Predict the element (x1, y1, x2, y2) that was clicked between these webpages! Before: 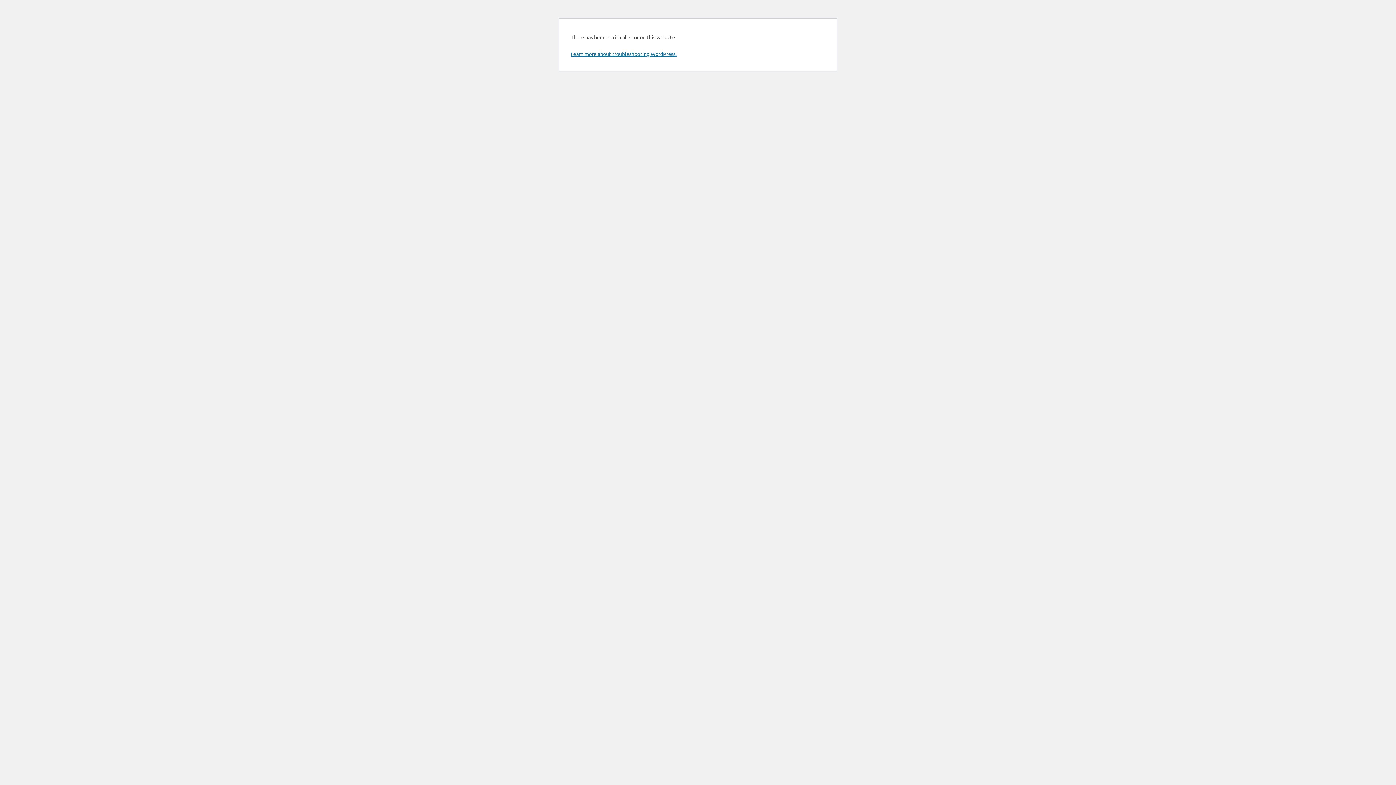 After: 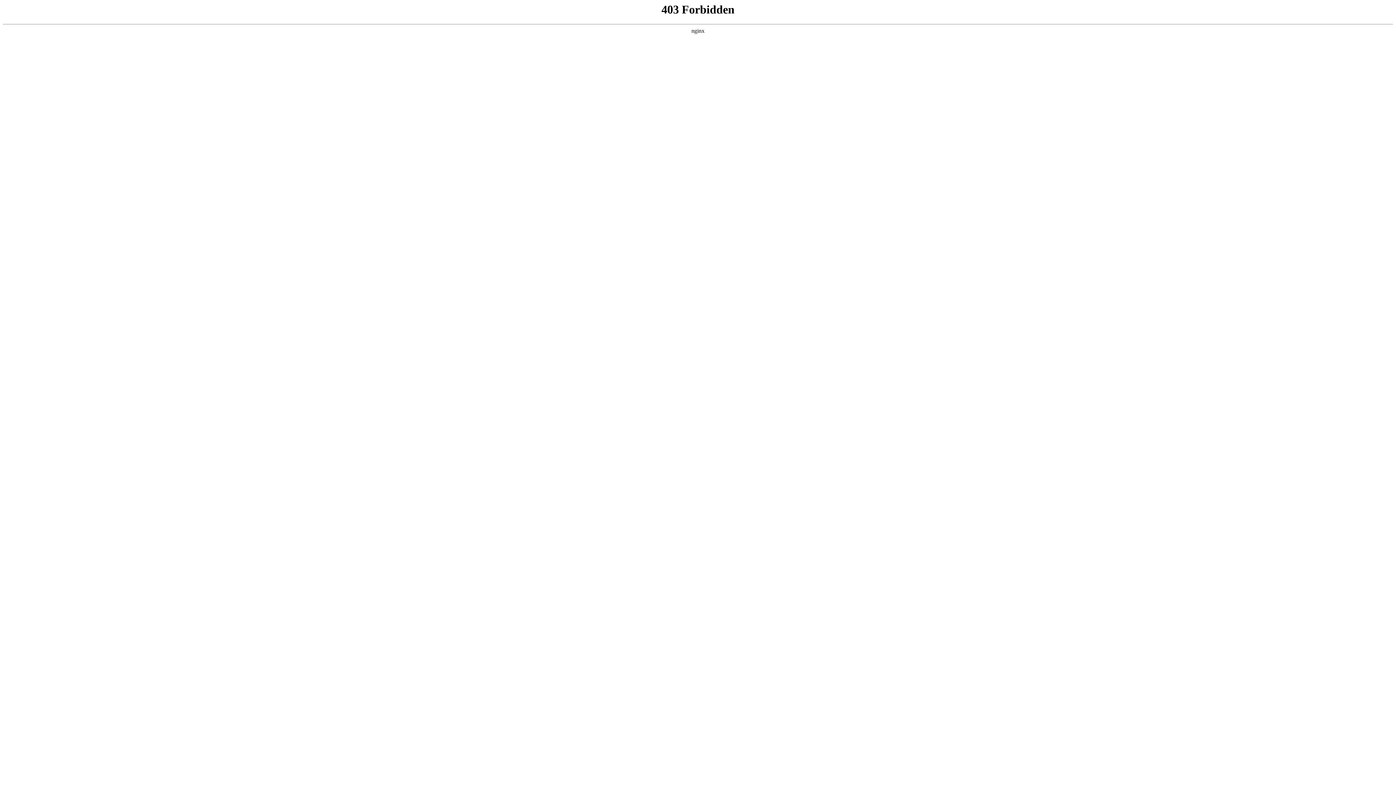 Action: label: Learn more about troubleshooting WordPress. bbox: (570, 50, 676, 57)